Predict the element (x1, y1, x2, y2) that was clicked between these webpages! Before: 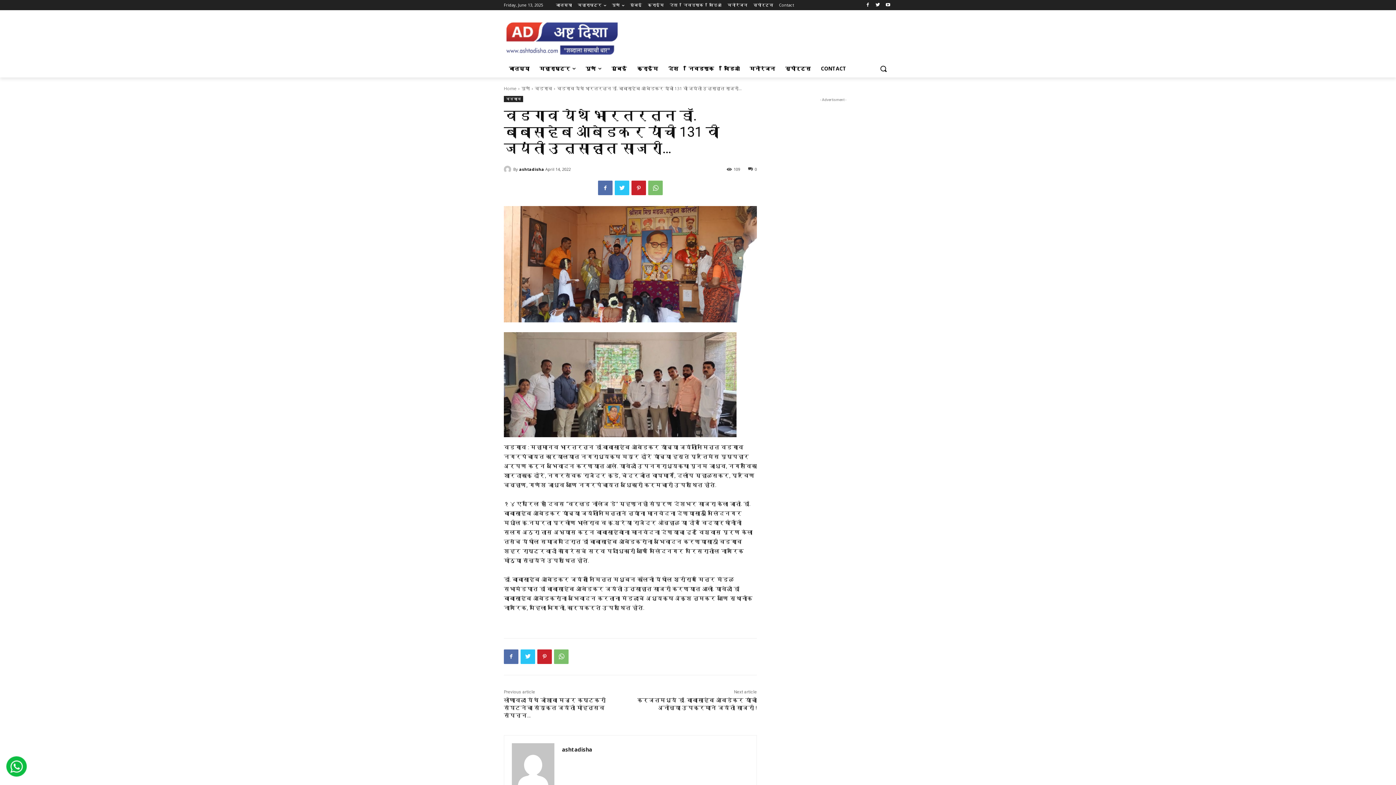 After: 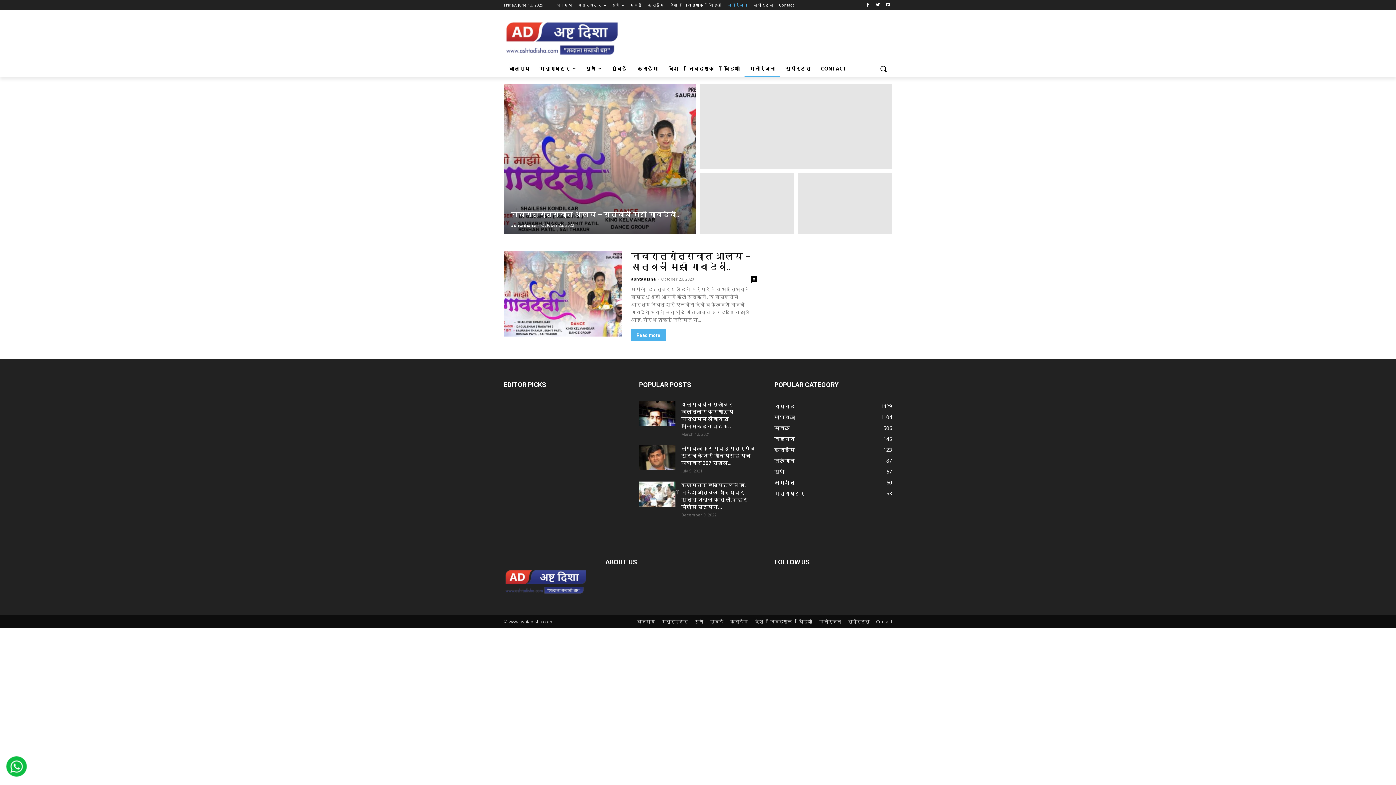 Action: bbox: (744, 60, 780, 77) label: मनोरंजन